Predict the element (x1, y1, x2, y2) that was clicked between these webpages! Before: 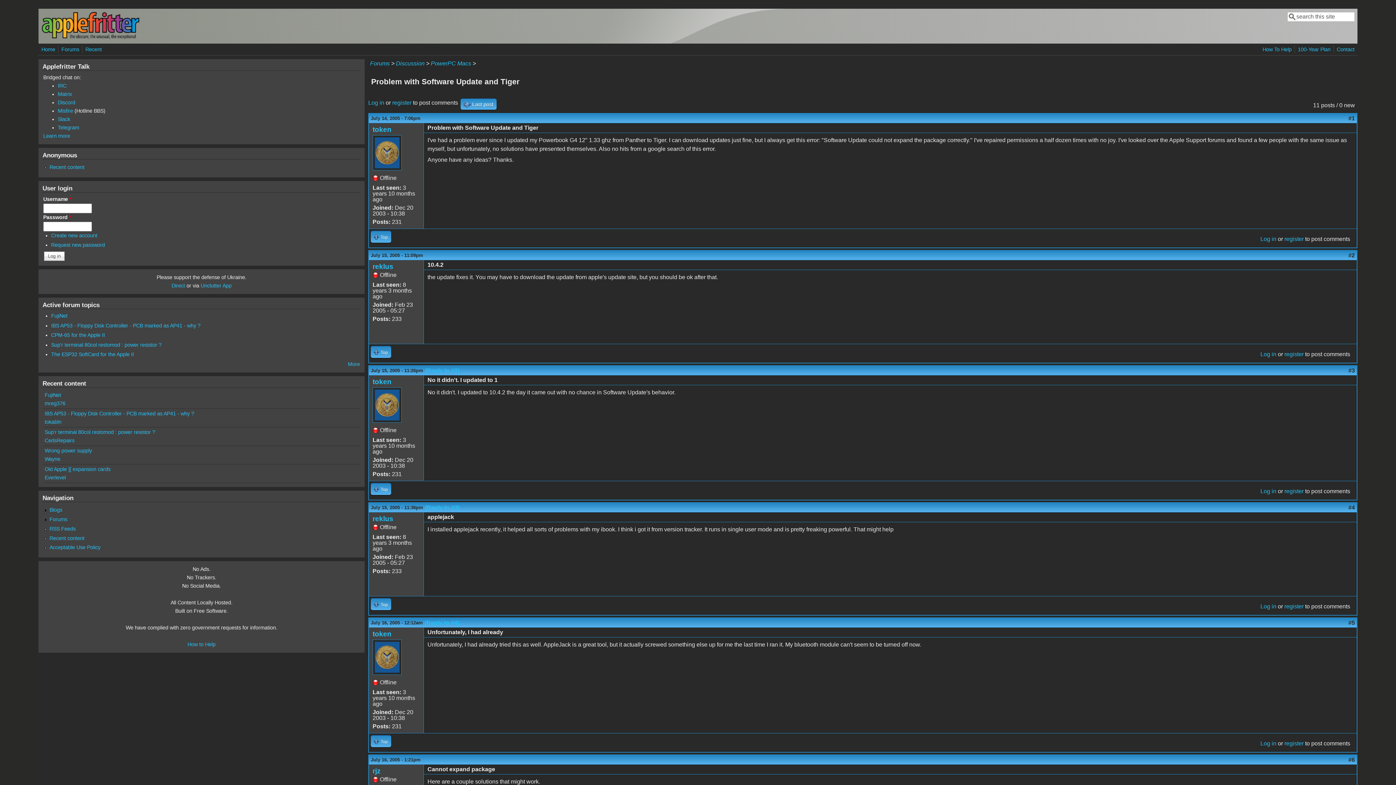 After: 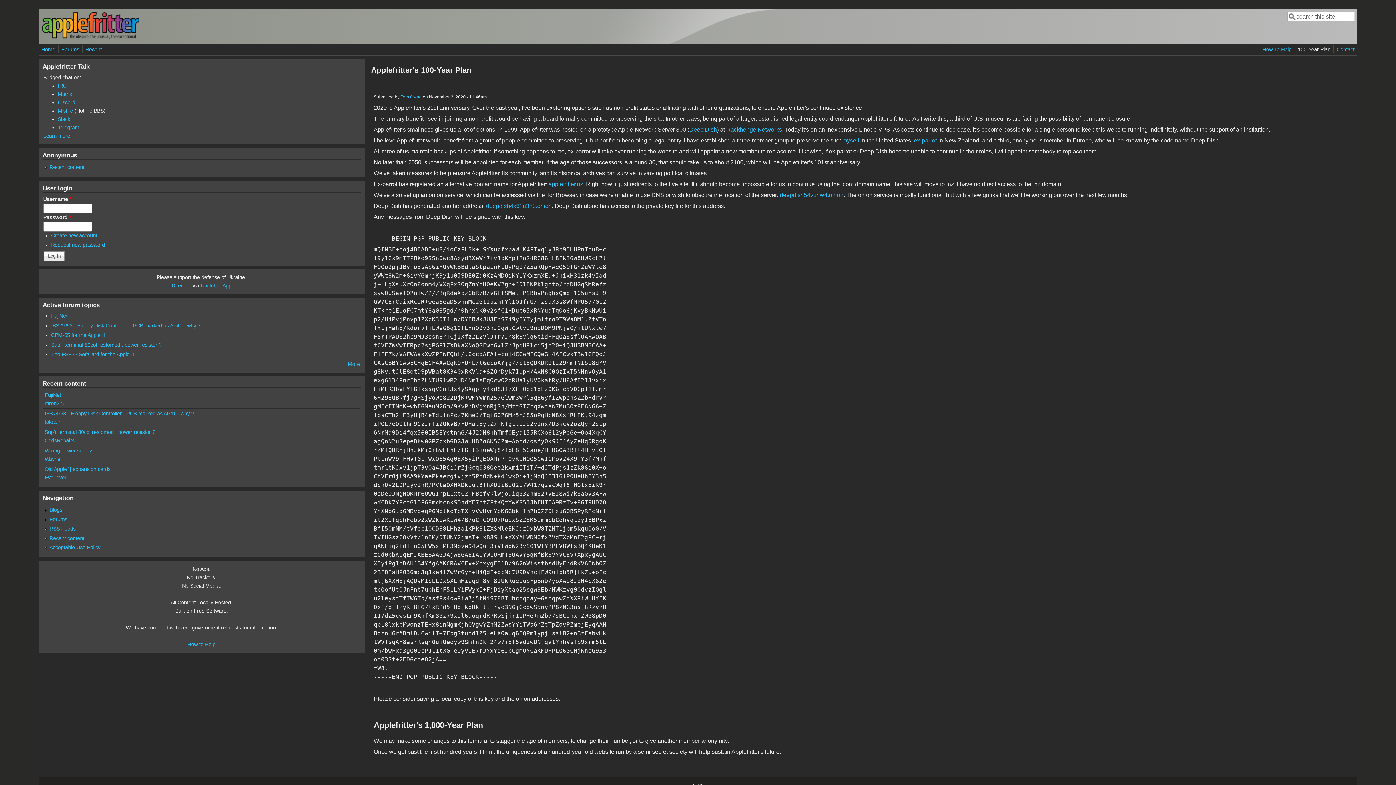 Action: label: 100-Year Plan bbox: (1296, 45, 1332, 53)